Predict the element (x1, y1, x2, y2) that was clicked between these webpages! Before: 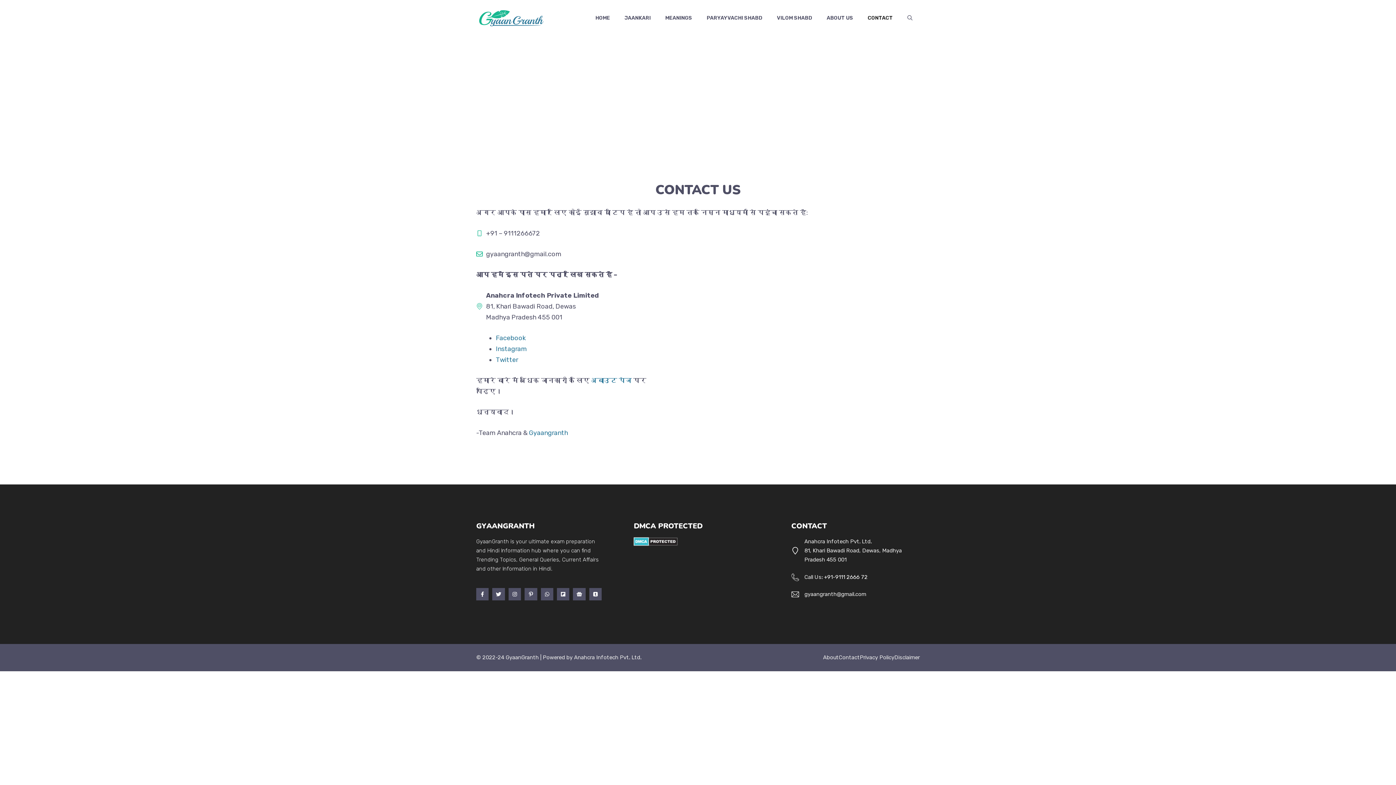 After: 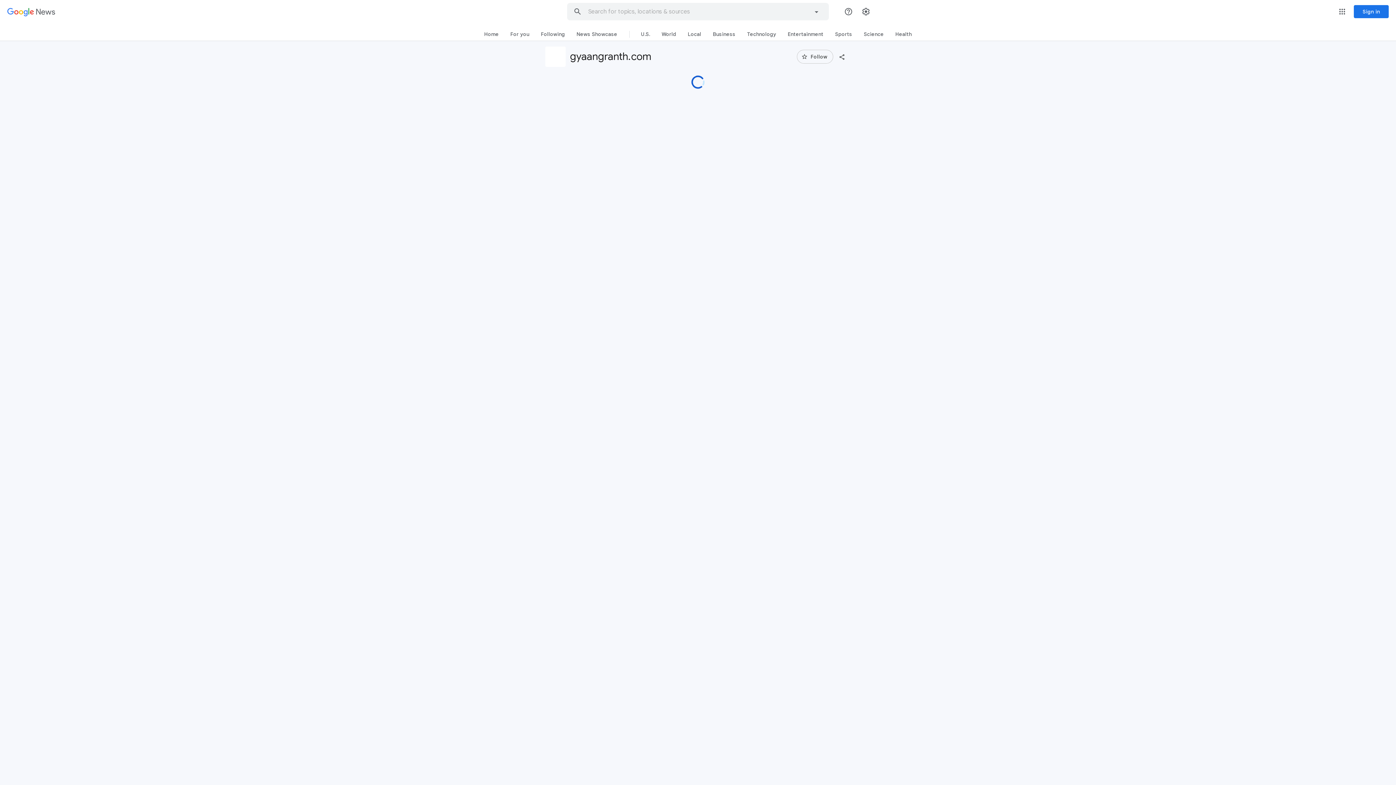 Action: bbox: (573, 588, 585, 600)